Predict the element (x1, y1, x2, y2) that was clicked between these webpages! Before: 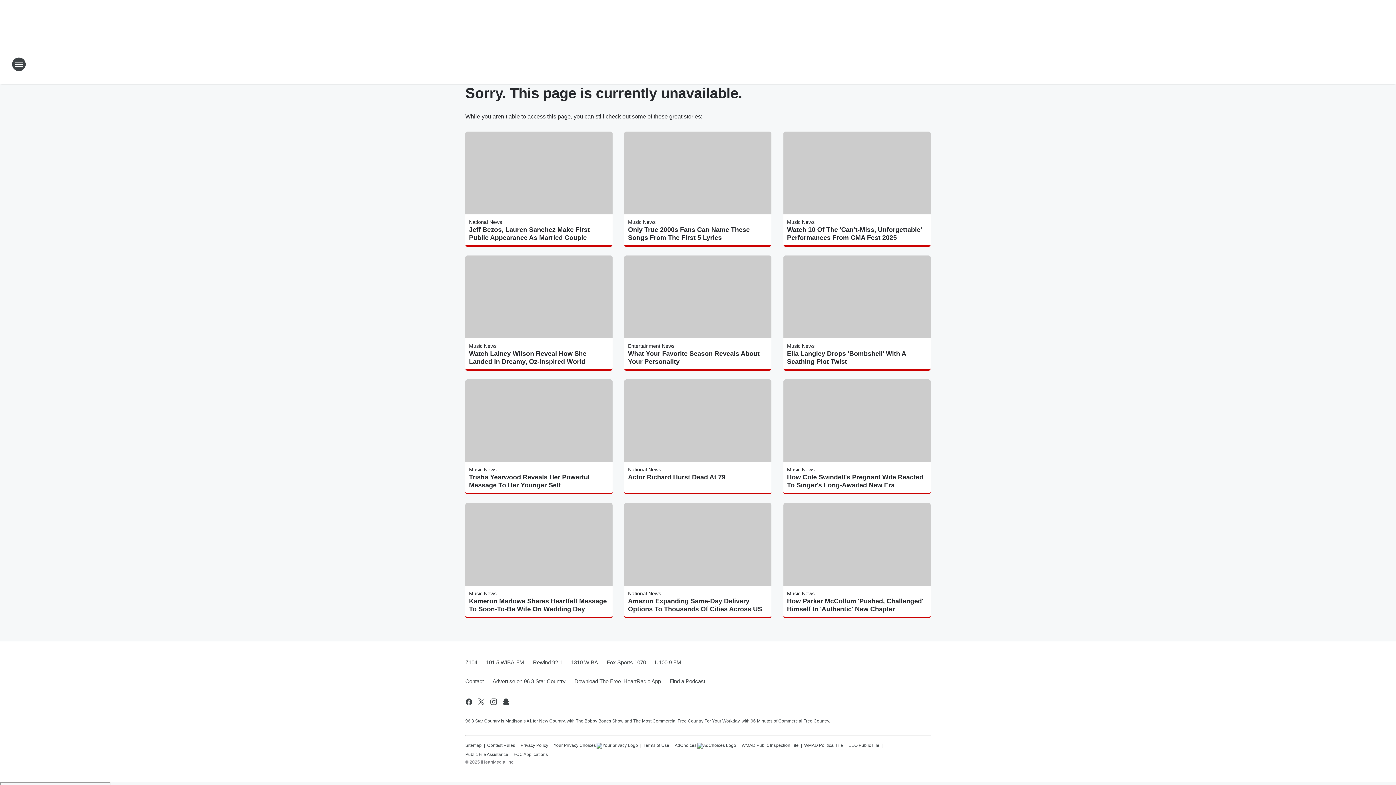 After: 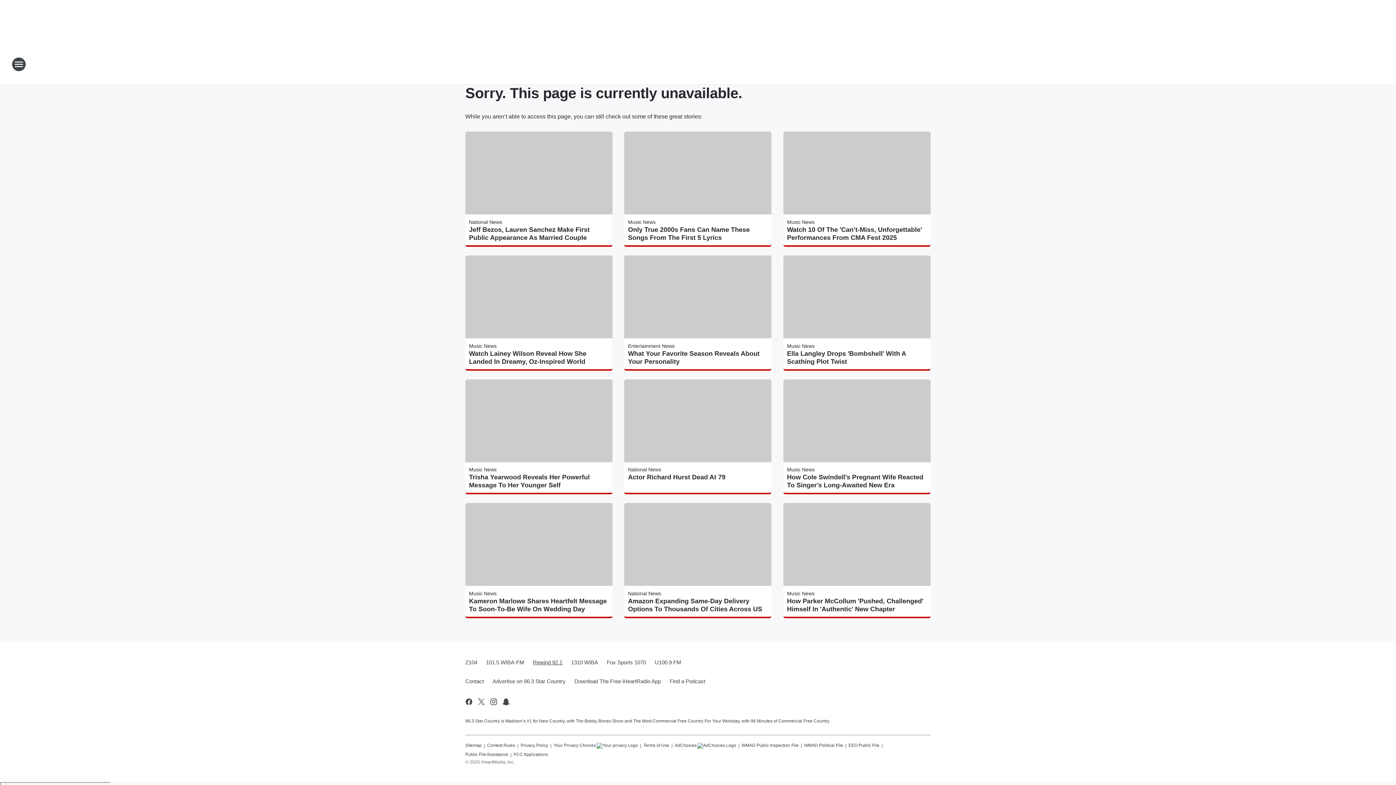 Action: bbox: (528, 653, 566, 672) label: Rewind 92.1